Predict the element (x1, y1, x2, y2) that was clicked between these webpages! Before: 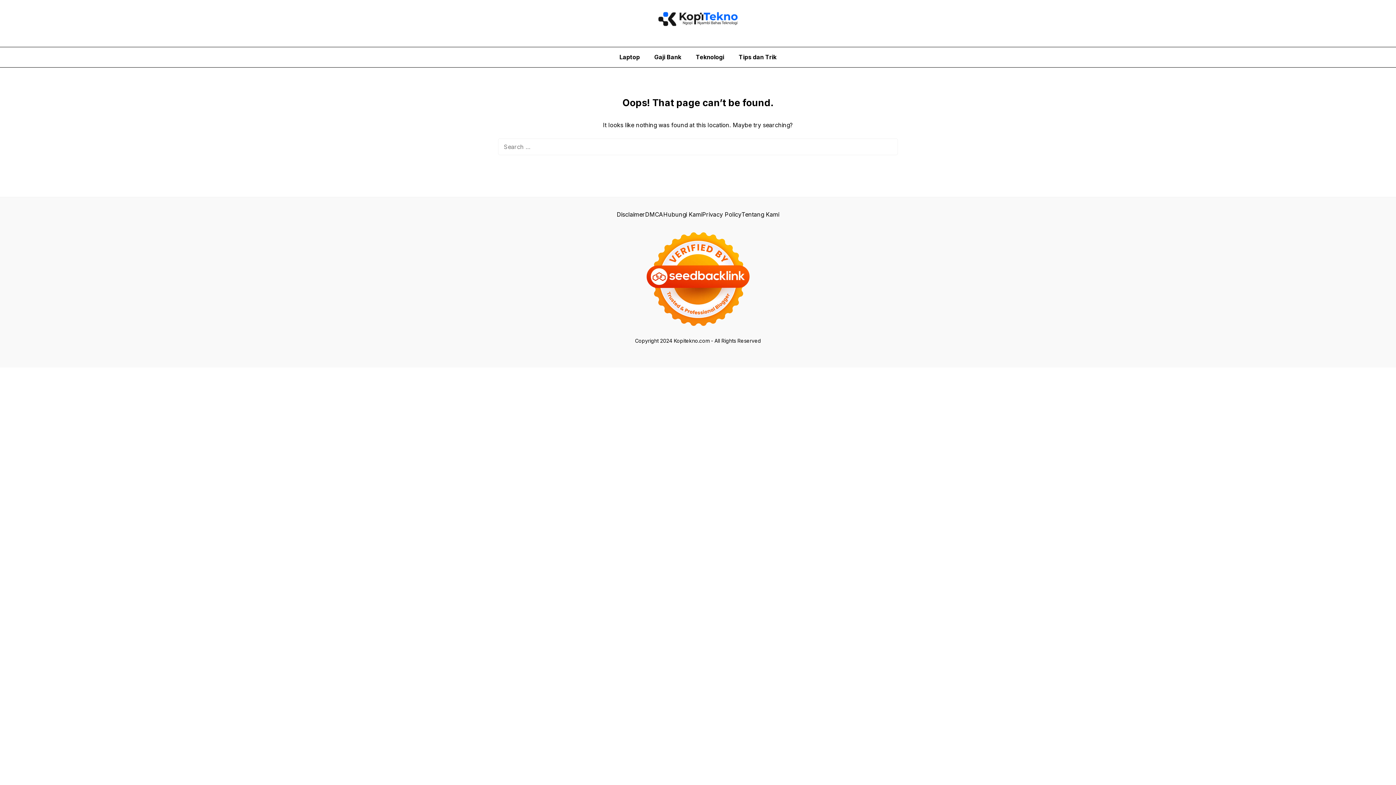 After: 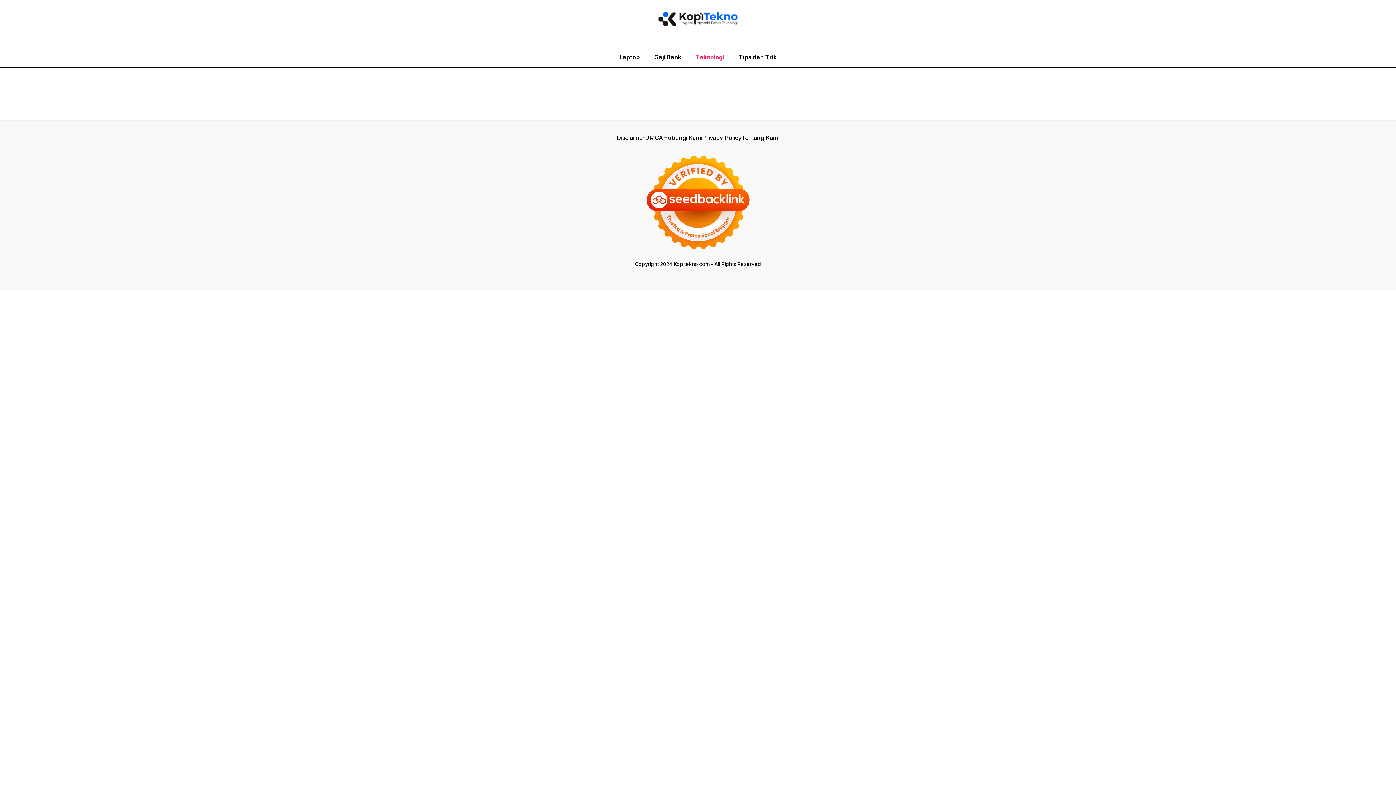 Action: bbox: (688, 47, 731, 67) label: Teknologi